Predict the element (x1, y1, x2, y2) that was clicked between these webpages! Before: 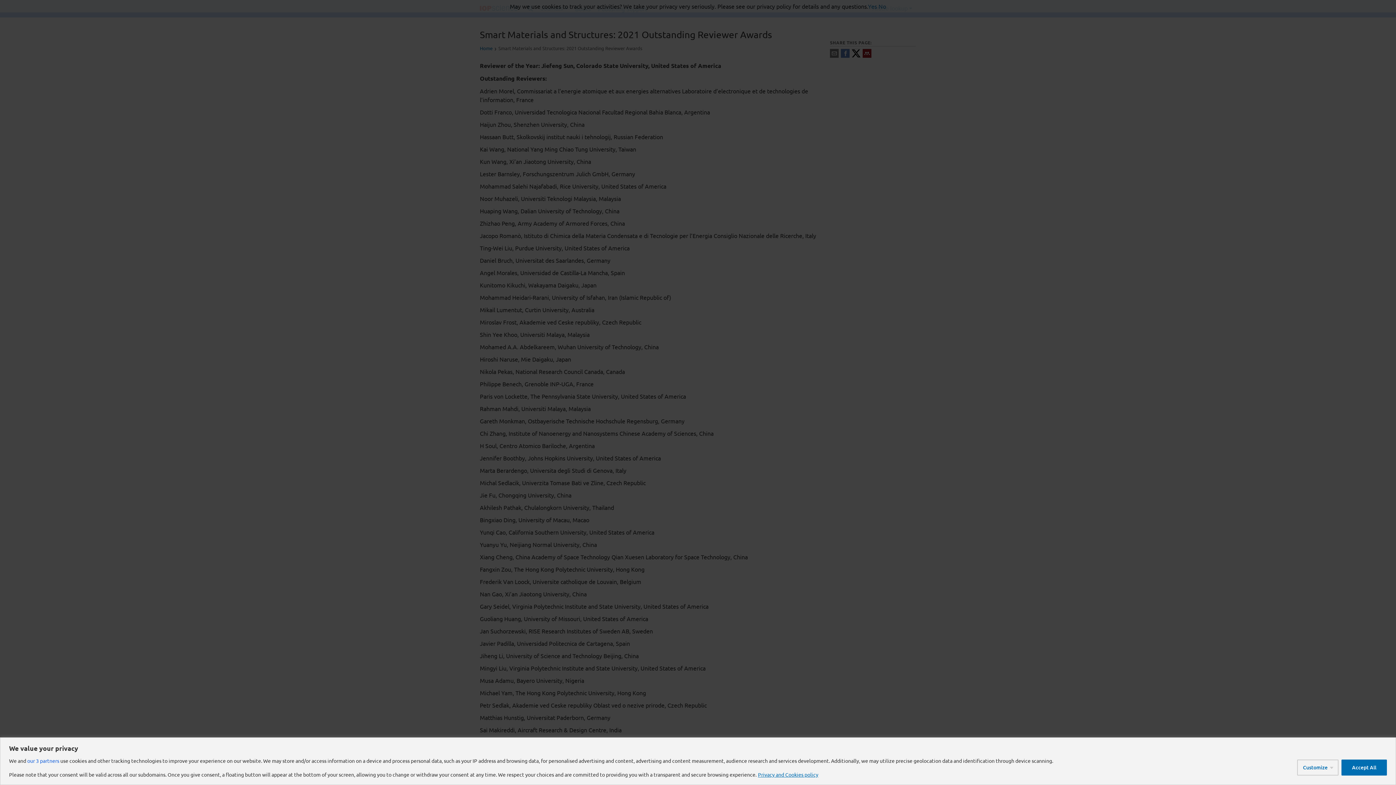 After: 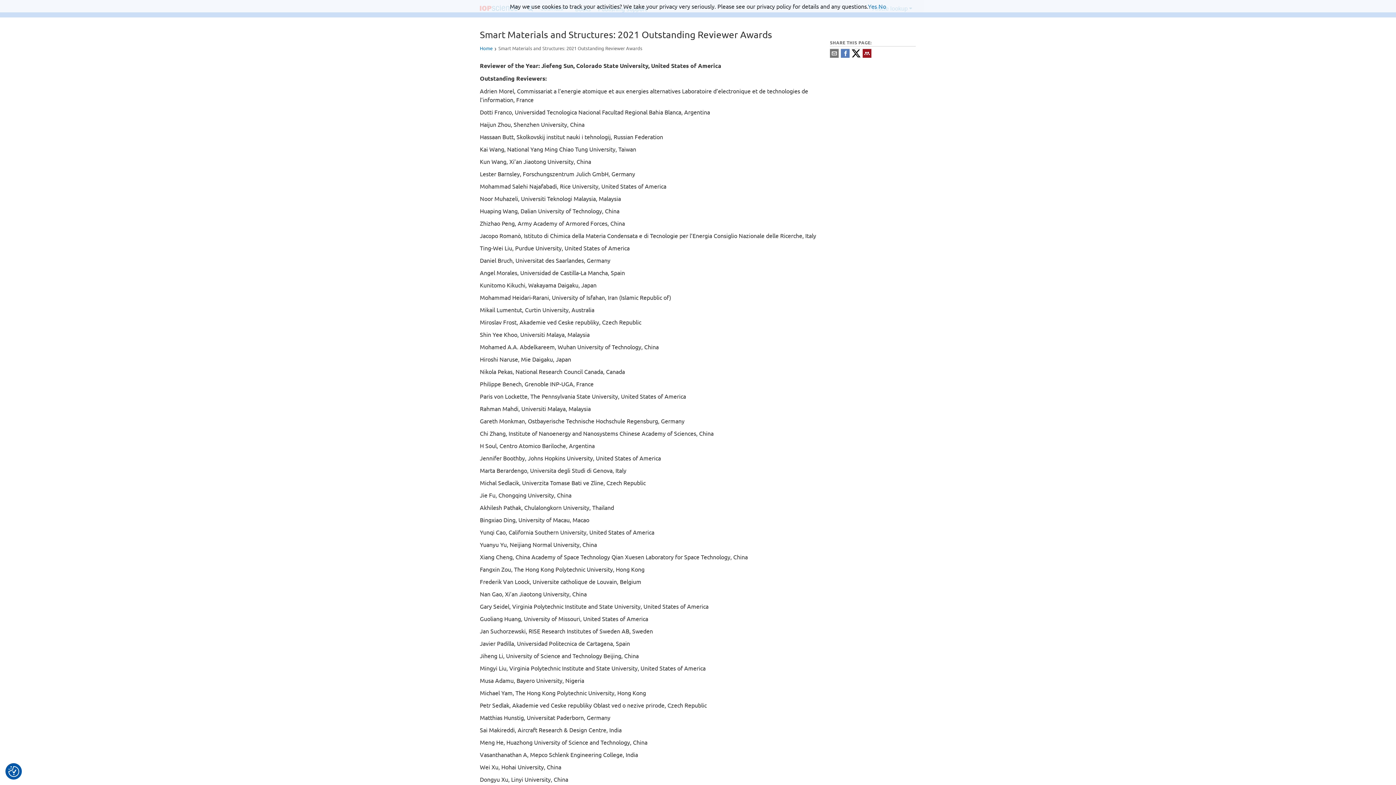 Action: label: Accept All bbox: (1341, 759, 1387, 775)